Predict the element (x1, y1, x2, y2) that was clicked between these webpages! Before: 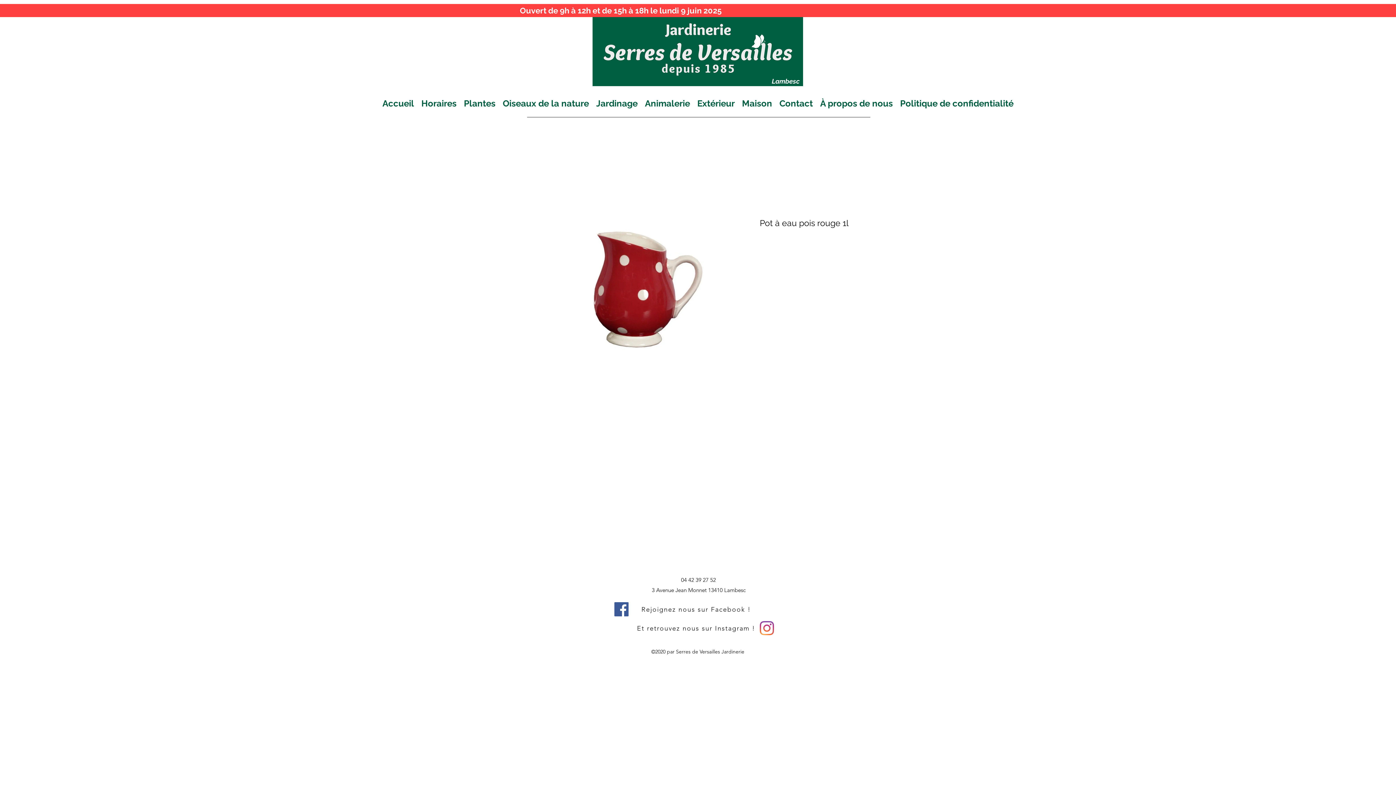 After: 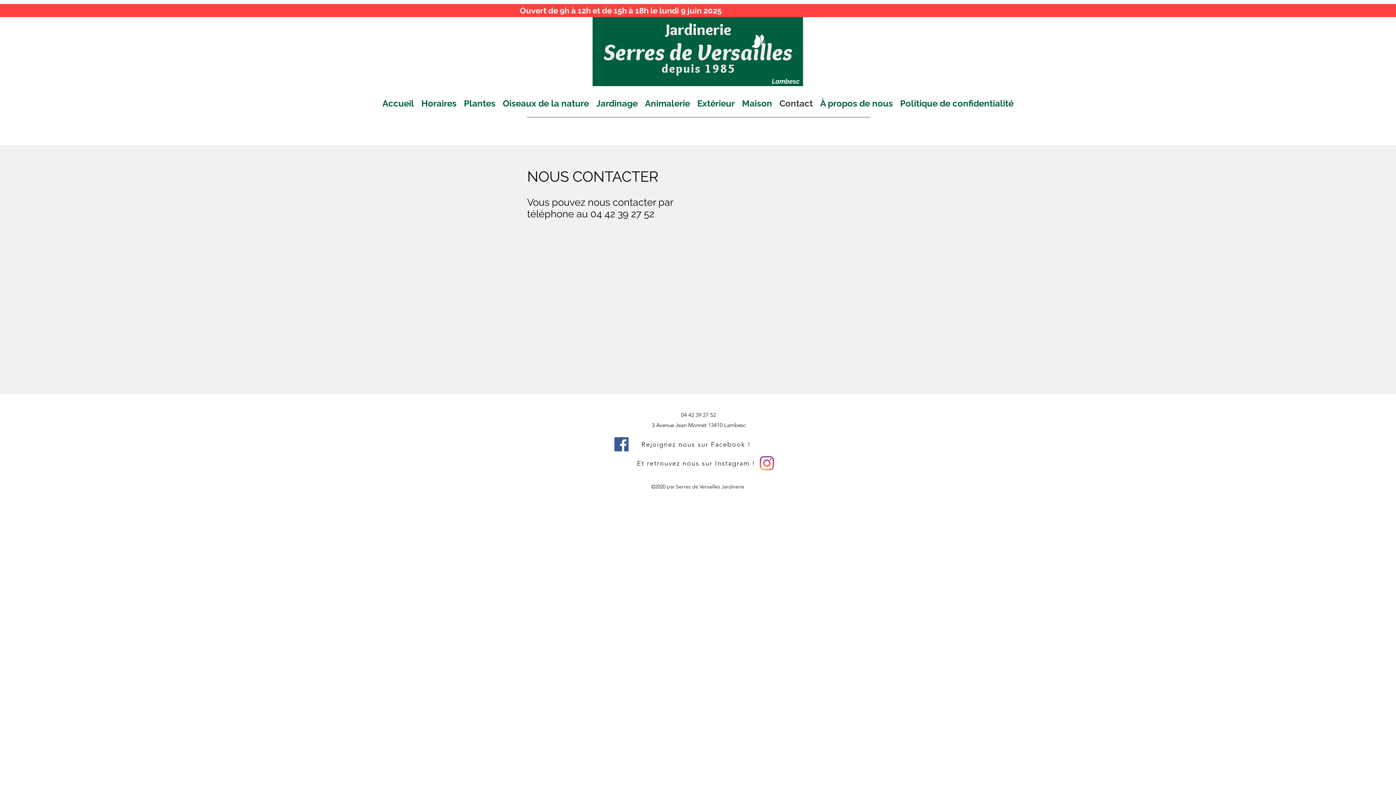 Action: bbox: (776, 97, 816, 109) label: Contact